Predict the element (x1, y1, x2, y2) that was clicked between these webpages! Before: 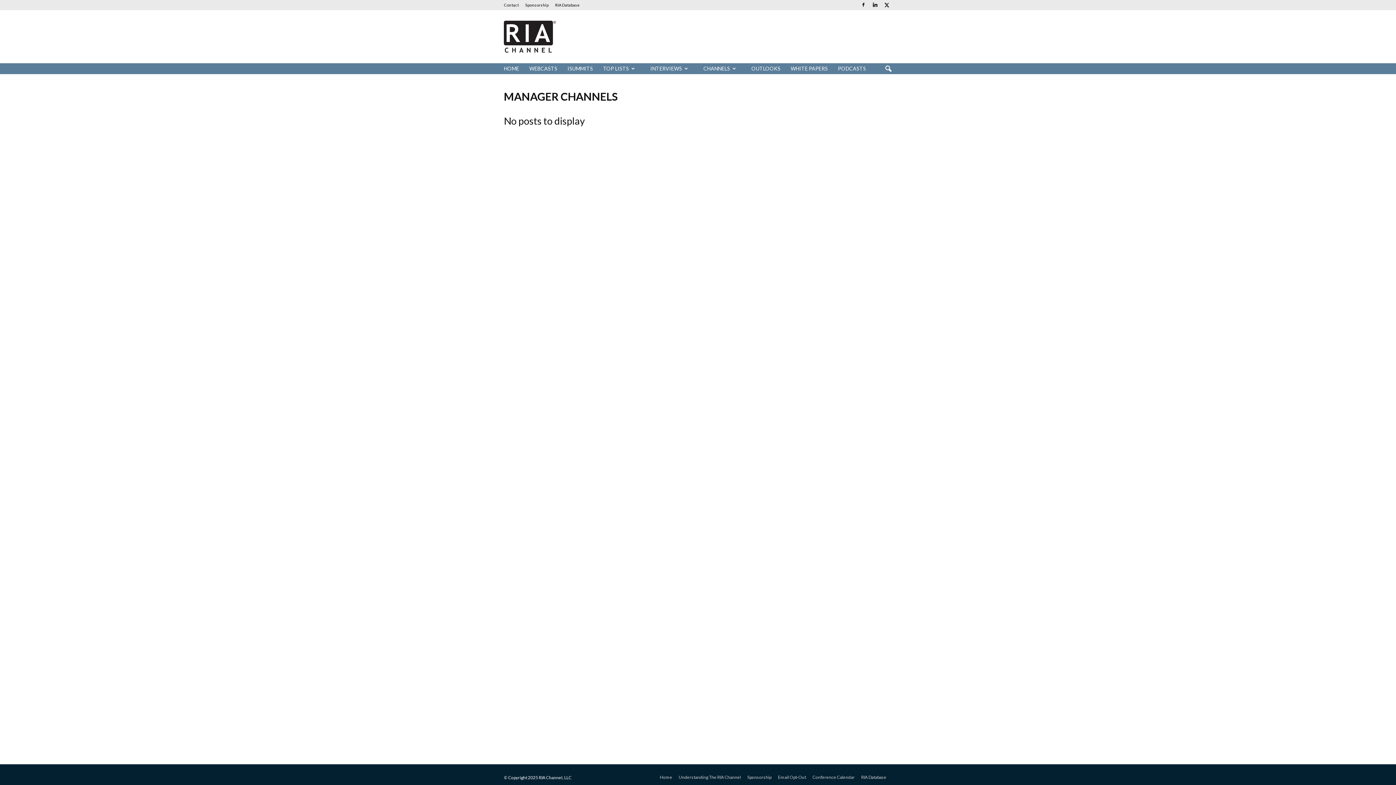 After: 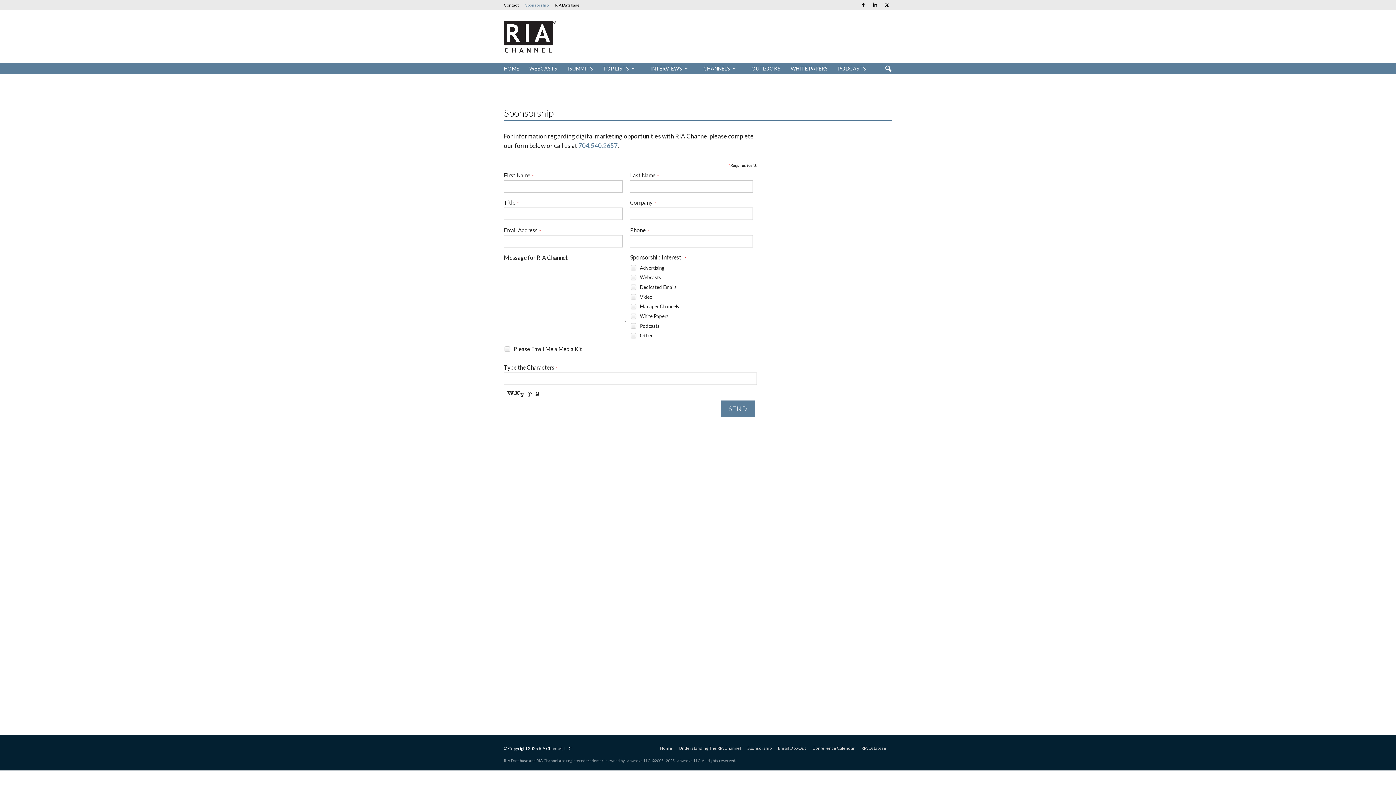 Action: label: Sponsorship bbox: (525, 2, 548, 7)